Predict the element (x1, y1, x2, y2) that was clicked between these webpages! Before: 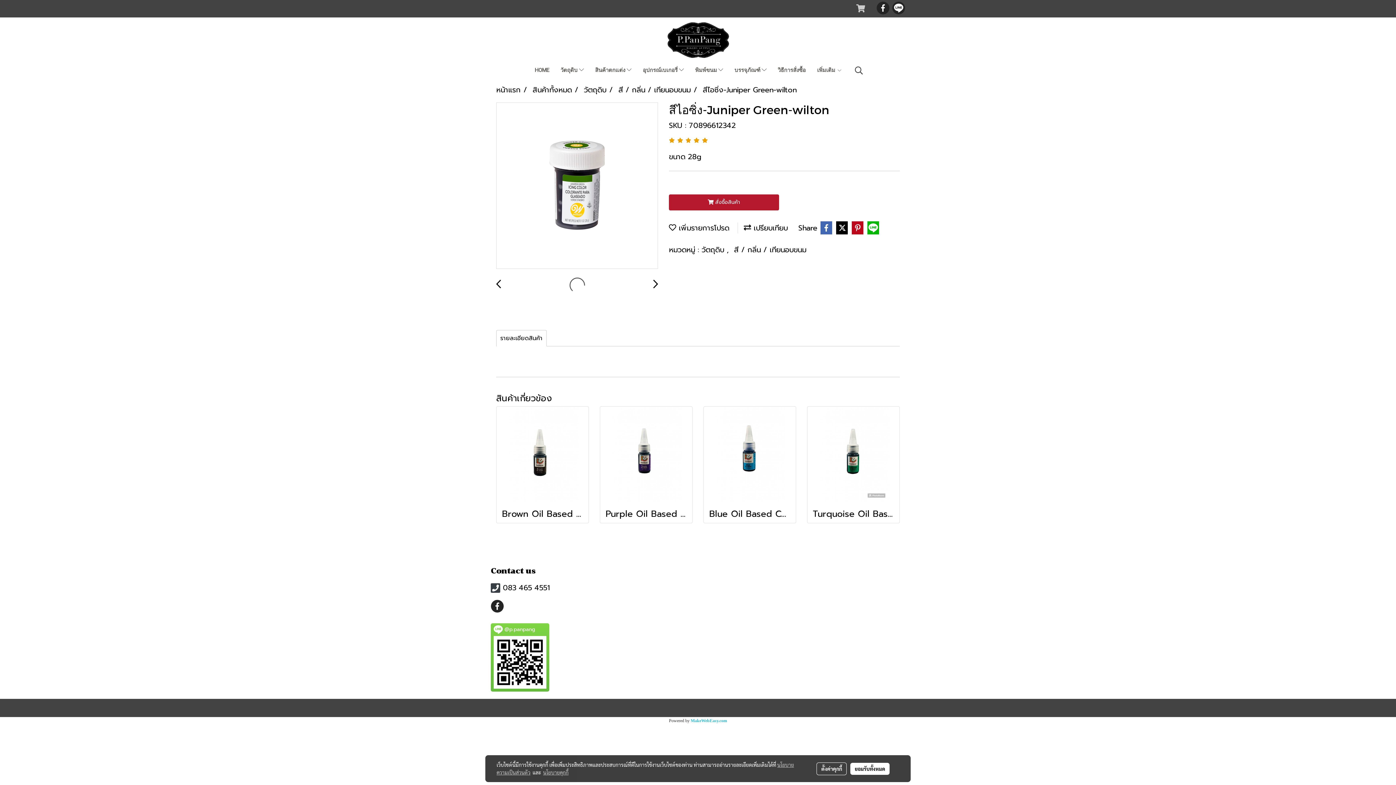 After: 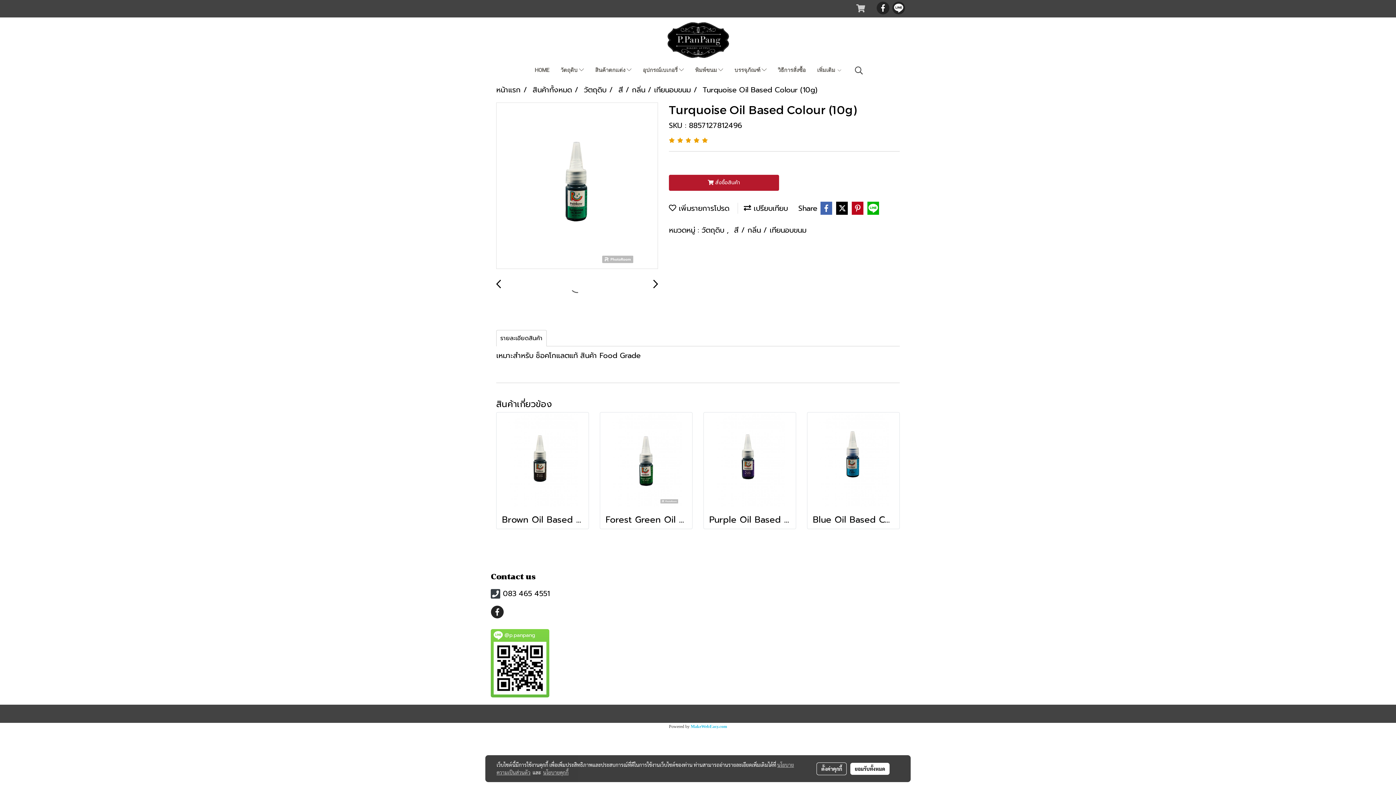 Action: bbox: (813, 508, 894, 519) label: Turquoise Oil Based Colour (10g)